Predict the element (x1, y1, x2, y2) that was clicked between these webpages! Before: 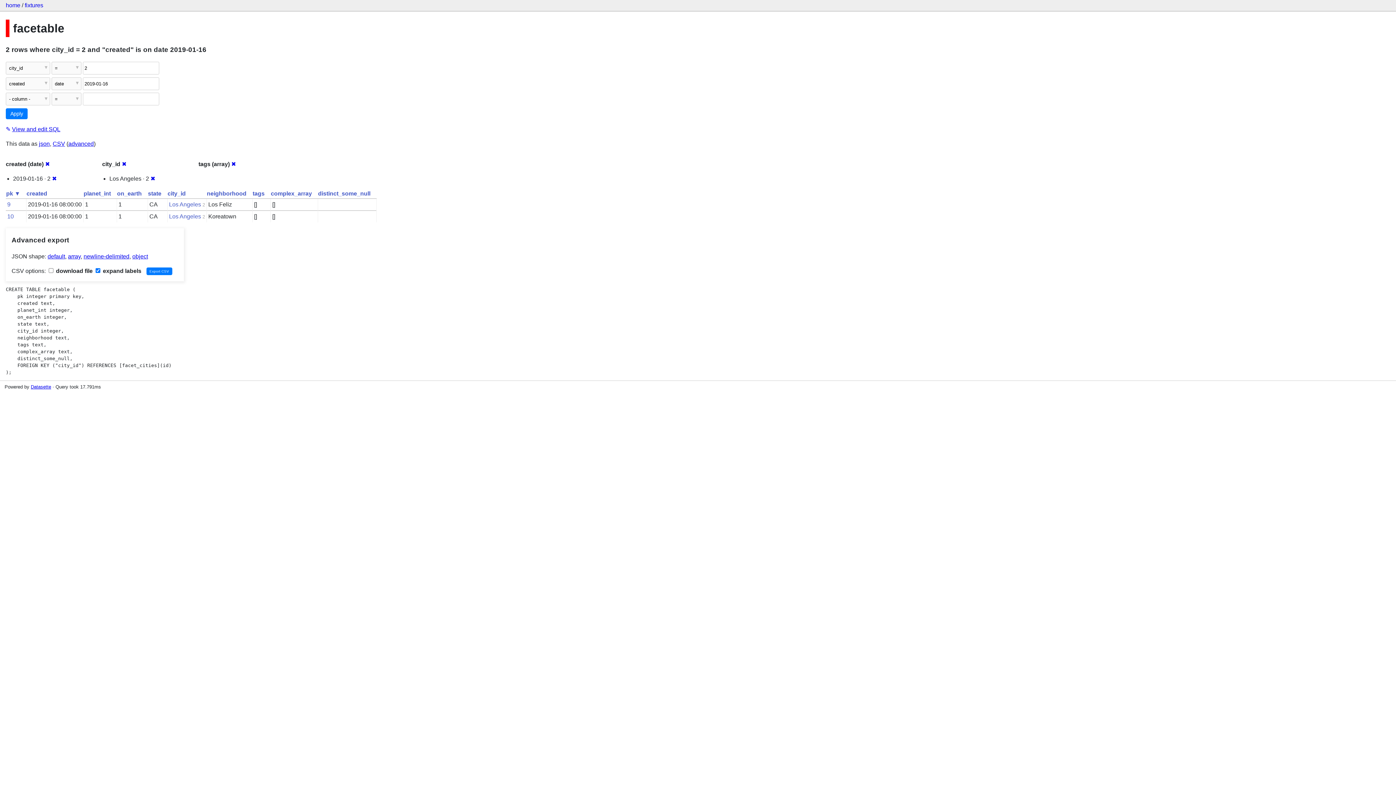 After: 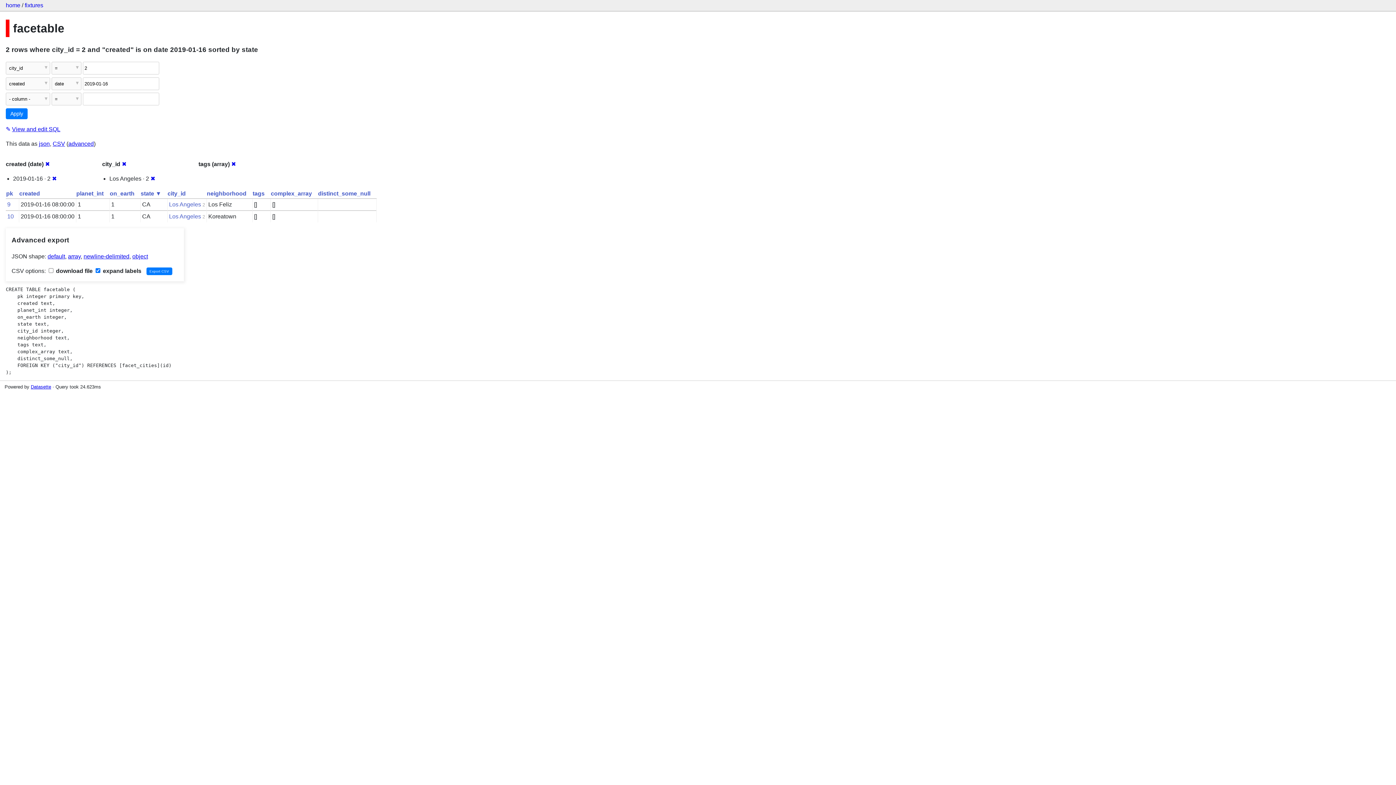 Action: label: state bbox: (148, 190, 161, 196)